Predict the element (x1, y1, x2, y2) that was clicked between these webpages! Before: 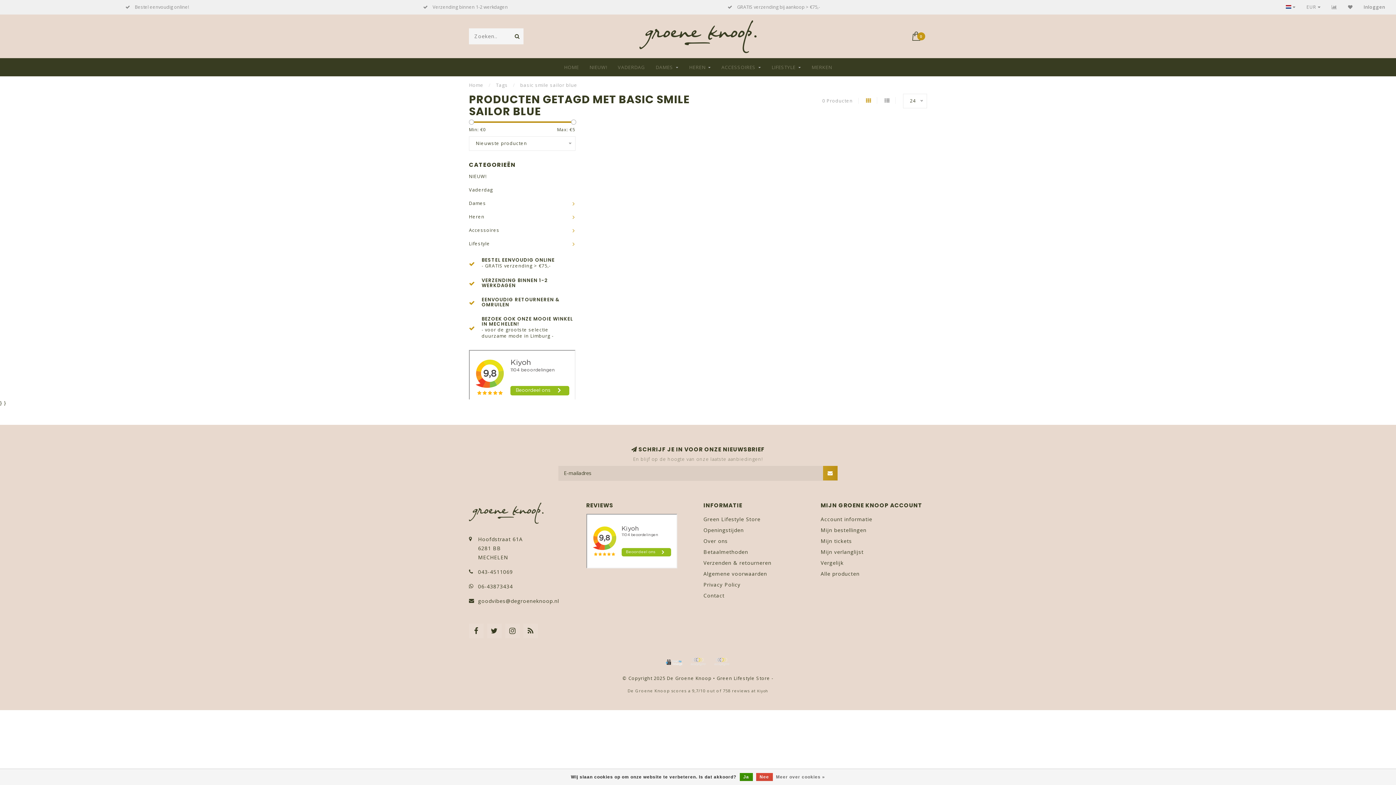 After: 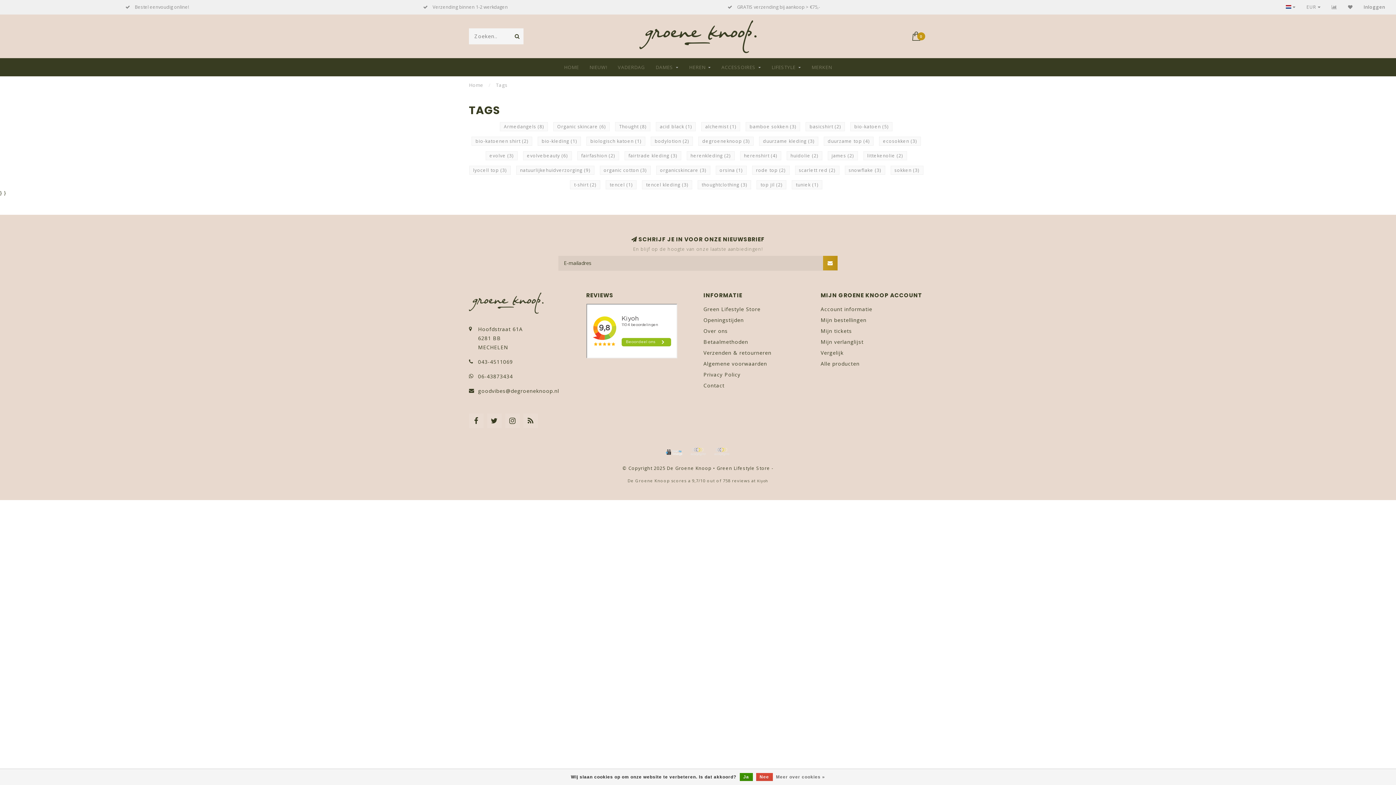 Action: bbox: (496, 81, 508, 88) label: Tags